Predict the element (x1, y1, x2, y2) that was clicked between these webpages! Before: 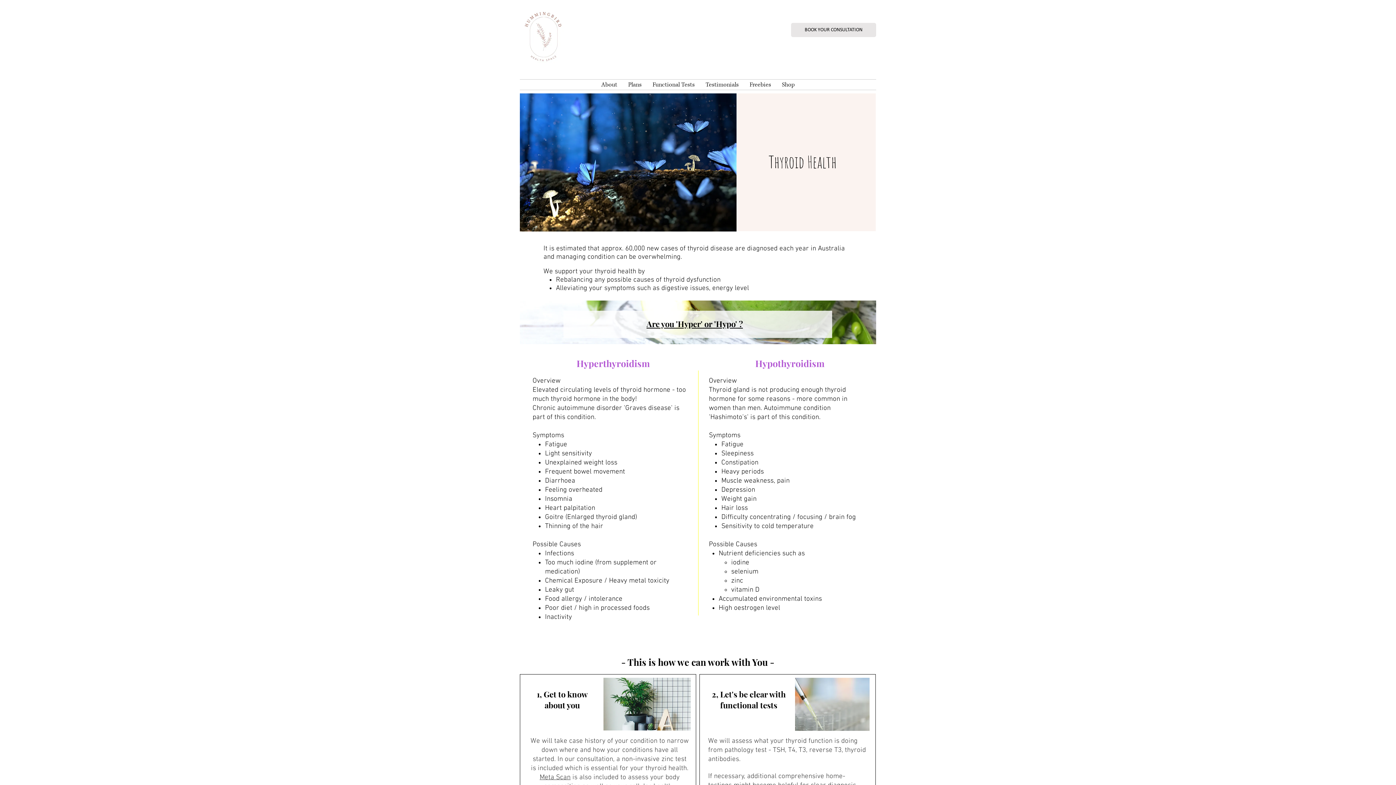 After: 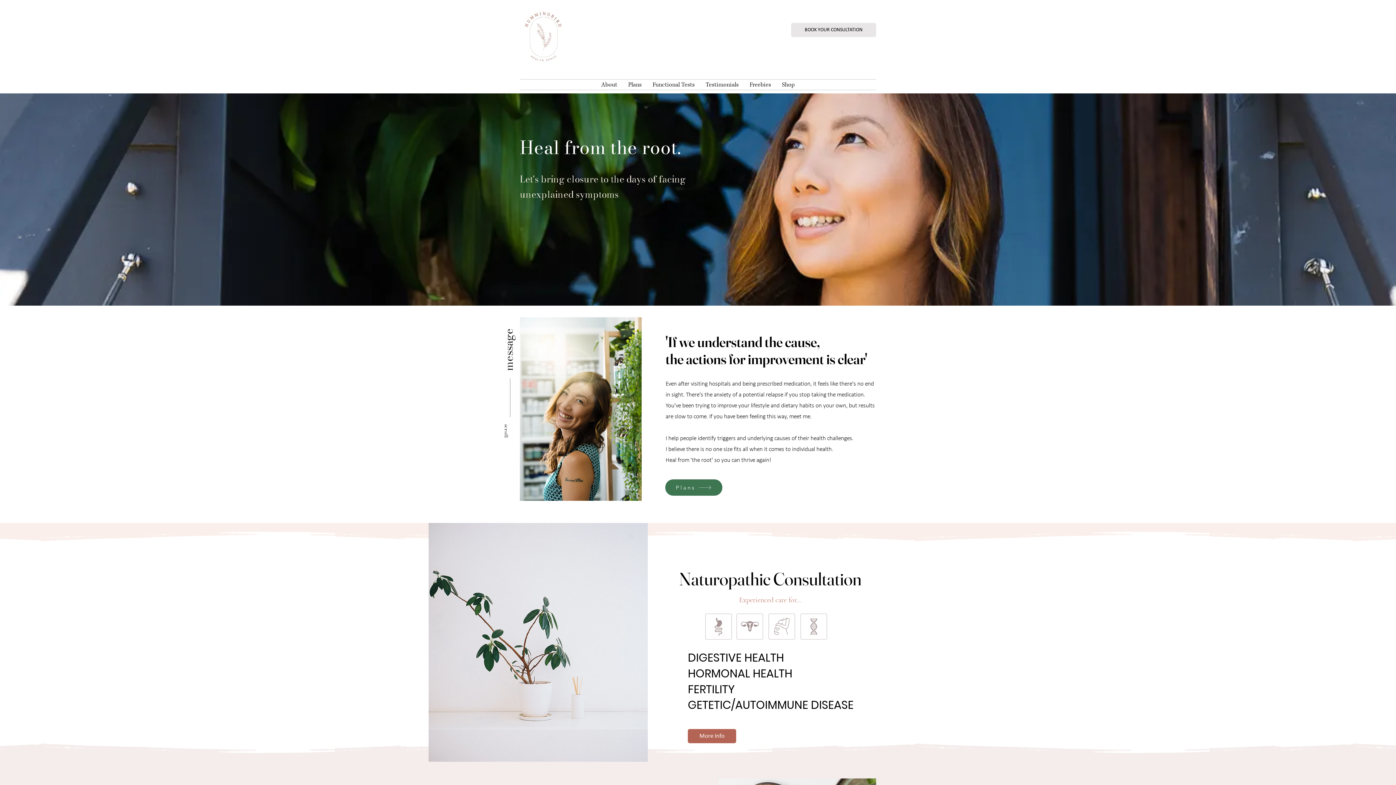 Action: bbox: (520, 8, 568, 64)